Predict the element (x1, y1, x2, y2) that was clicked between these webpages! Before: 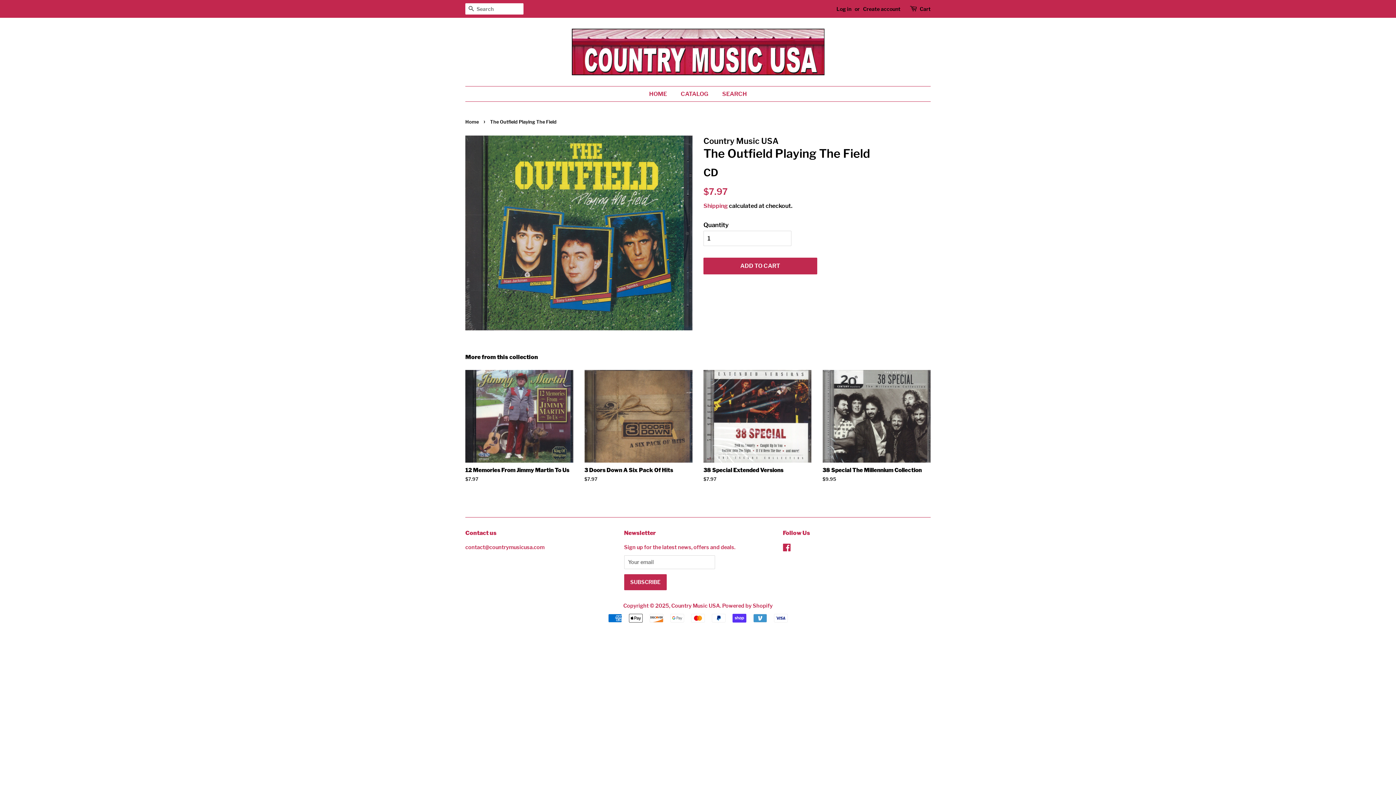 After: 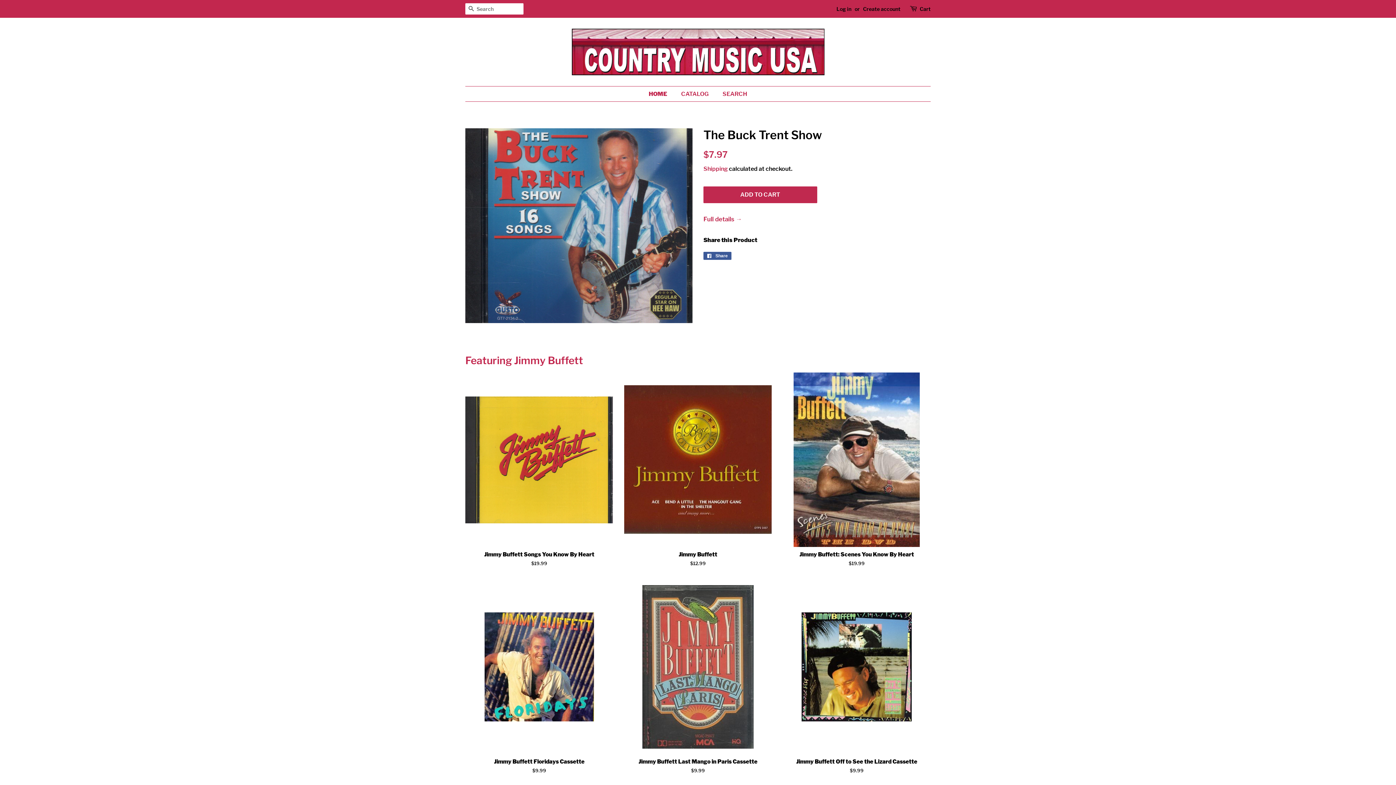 Action: bbox: (671, 603, 720, 609) label: Country Music USA